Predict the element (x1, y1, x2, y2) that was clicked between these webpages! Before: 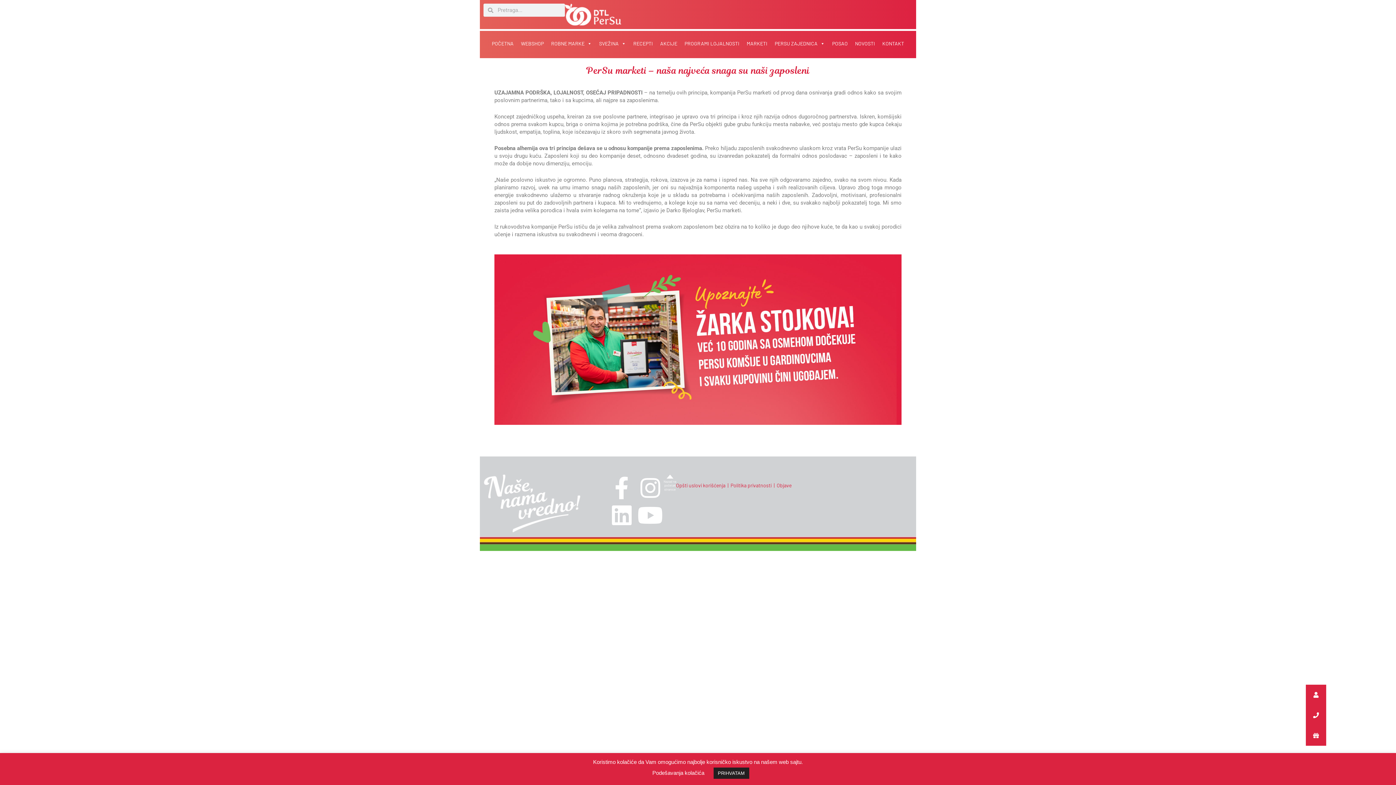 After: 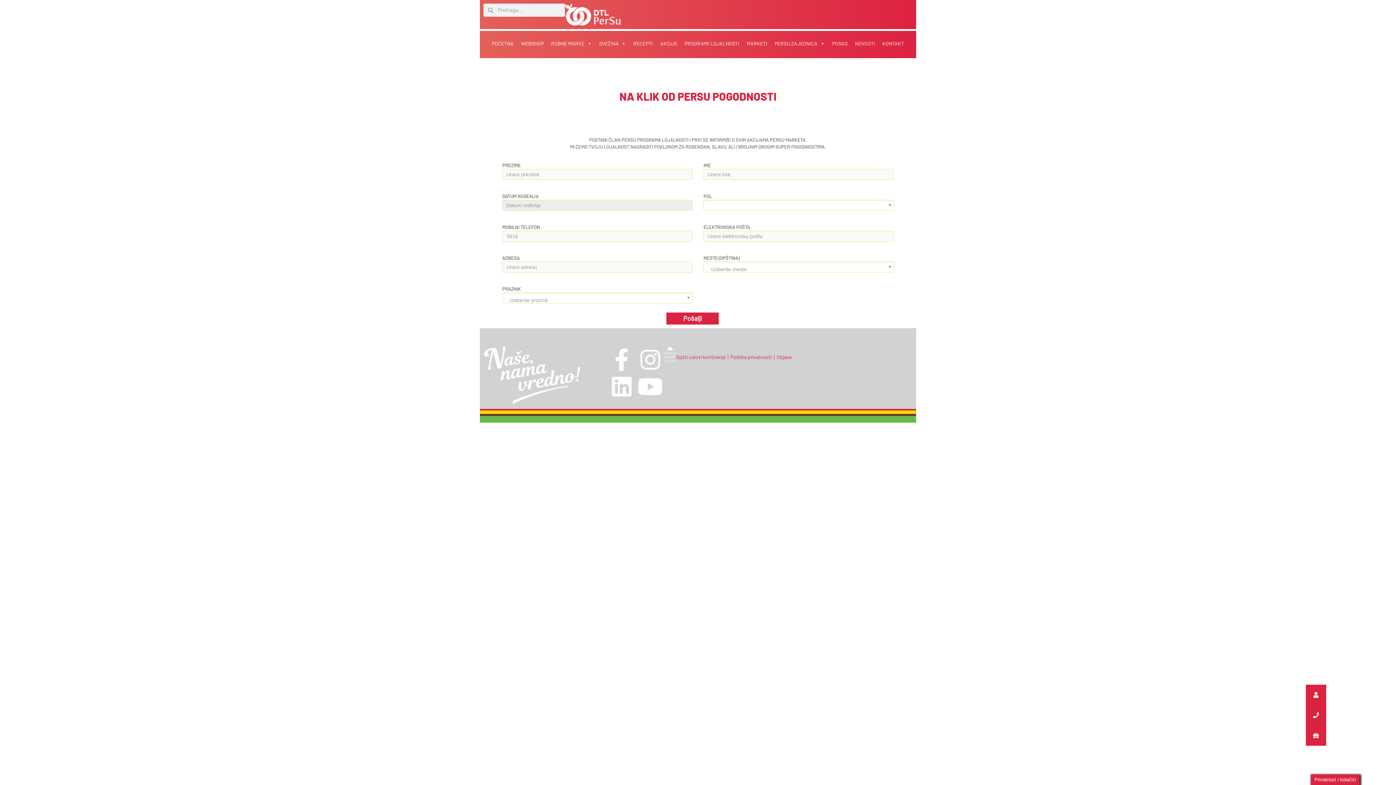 Action: bbox: (1306, 725, 1326, 746)